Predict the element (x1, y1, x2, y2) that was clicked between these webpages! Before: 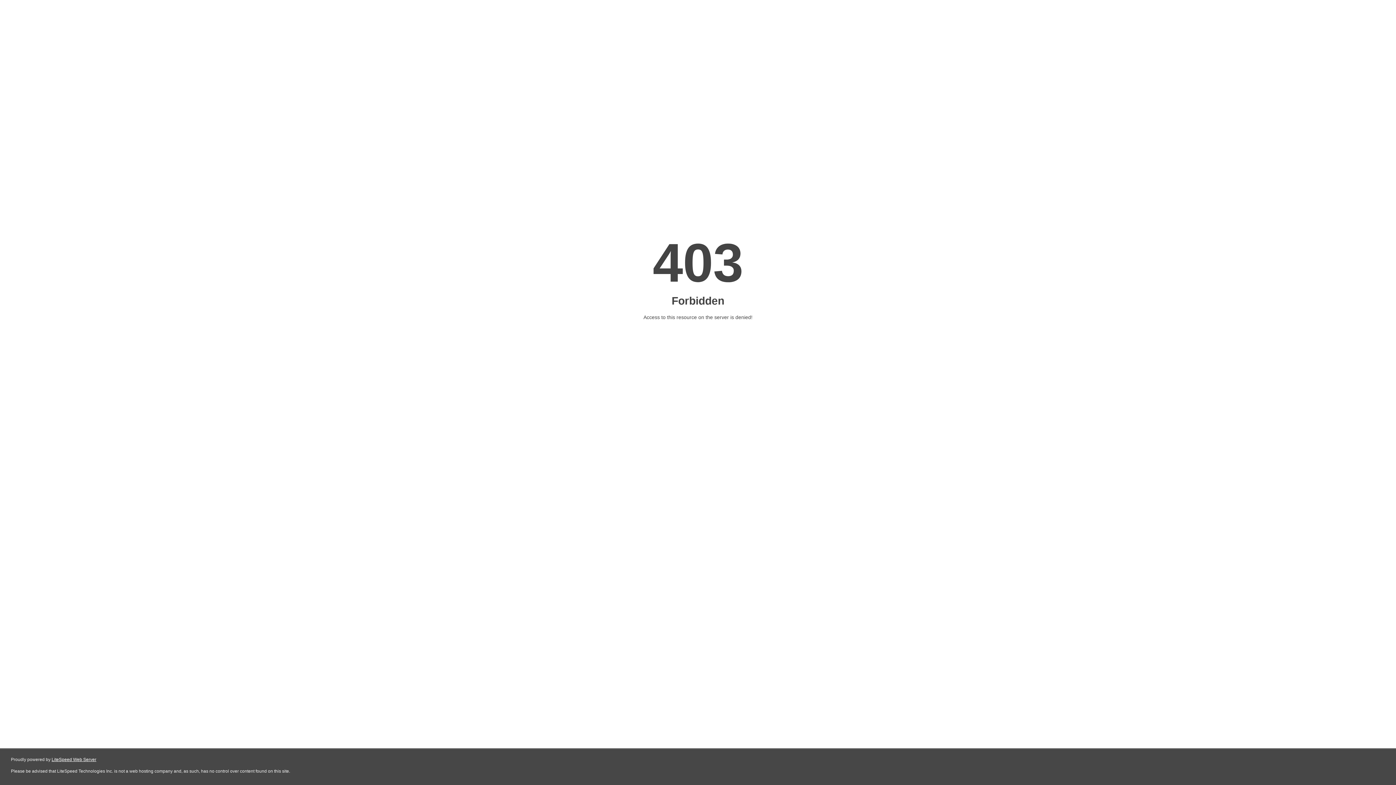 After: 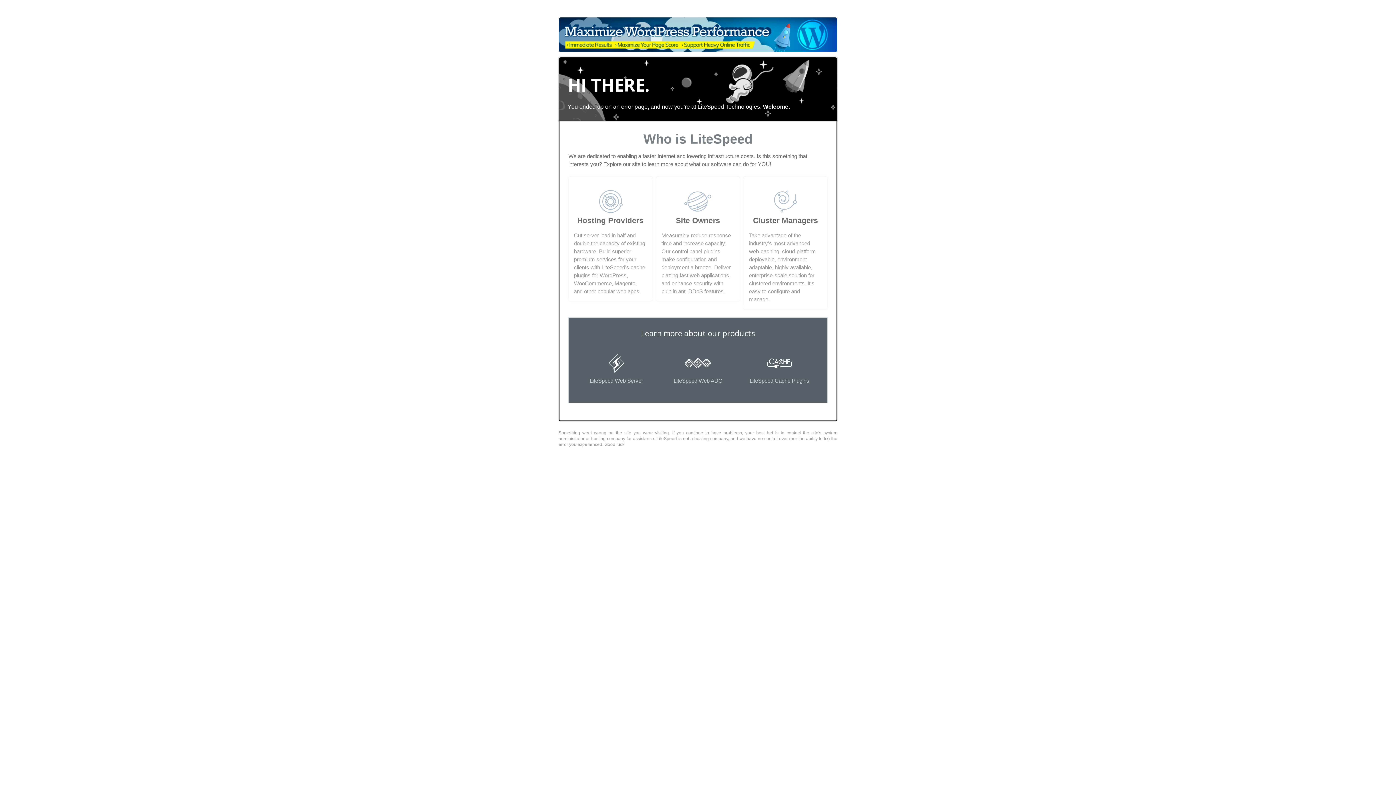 Action: label: LiteSpeed Web Server bbox: (51, 757, 96, 762)